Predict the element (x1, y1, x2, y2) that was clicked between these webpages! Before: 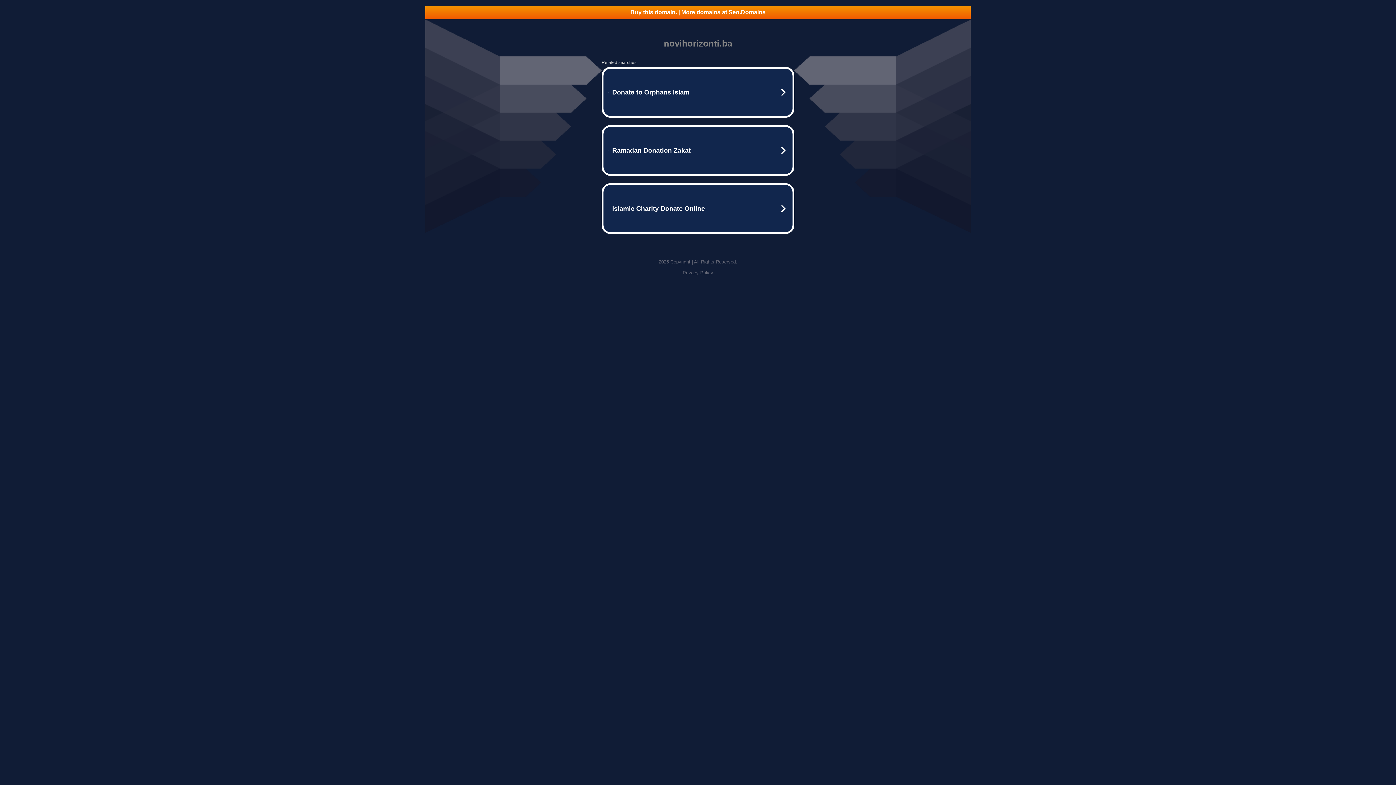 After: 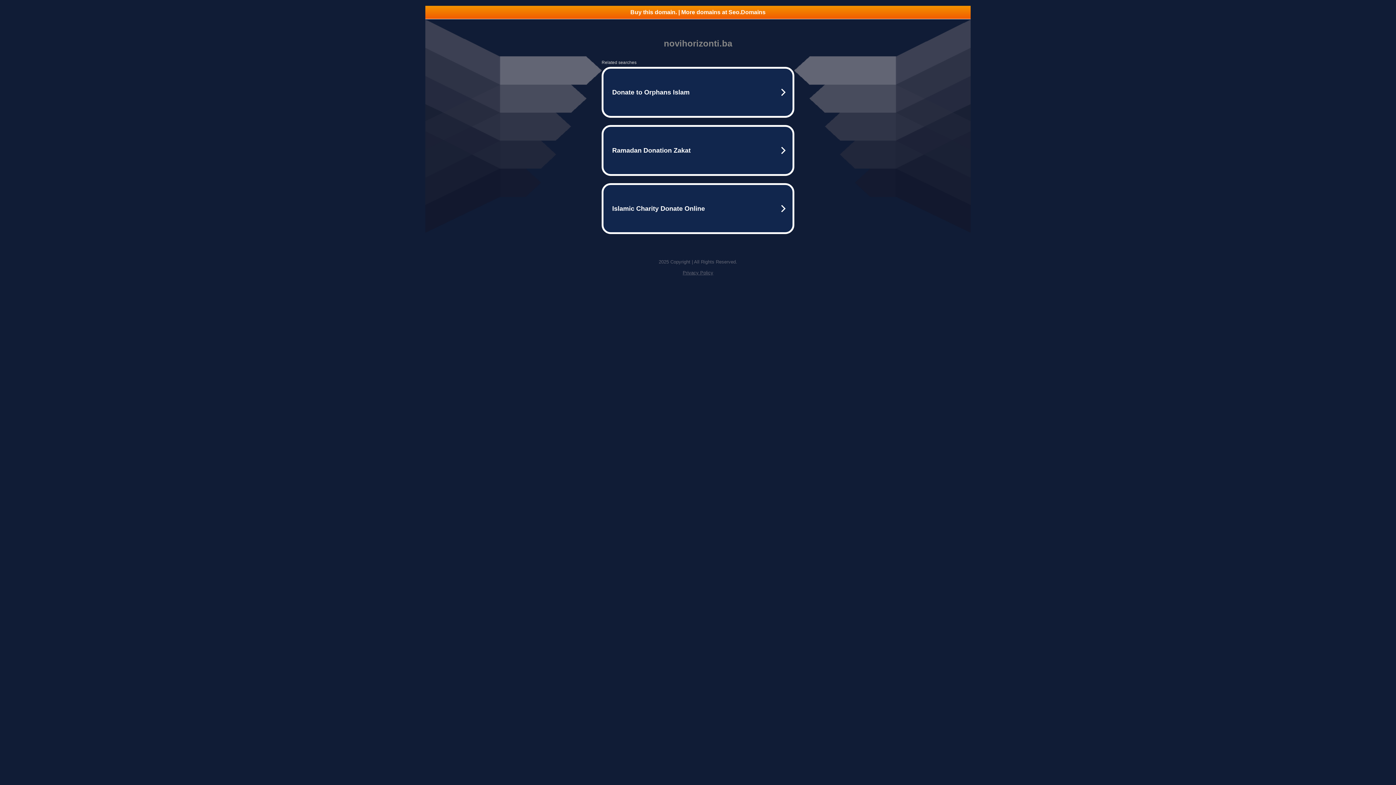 Action: bbox: (425, 5, 970, 18) label: Buy this domain. | More domains at Seo.Domains